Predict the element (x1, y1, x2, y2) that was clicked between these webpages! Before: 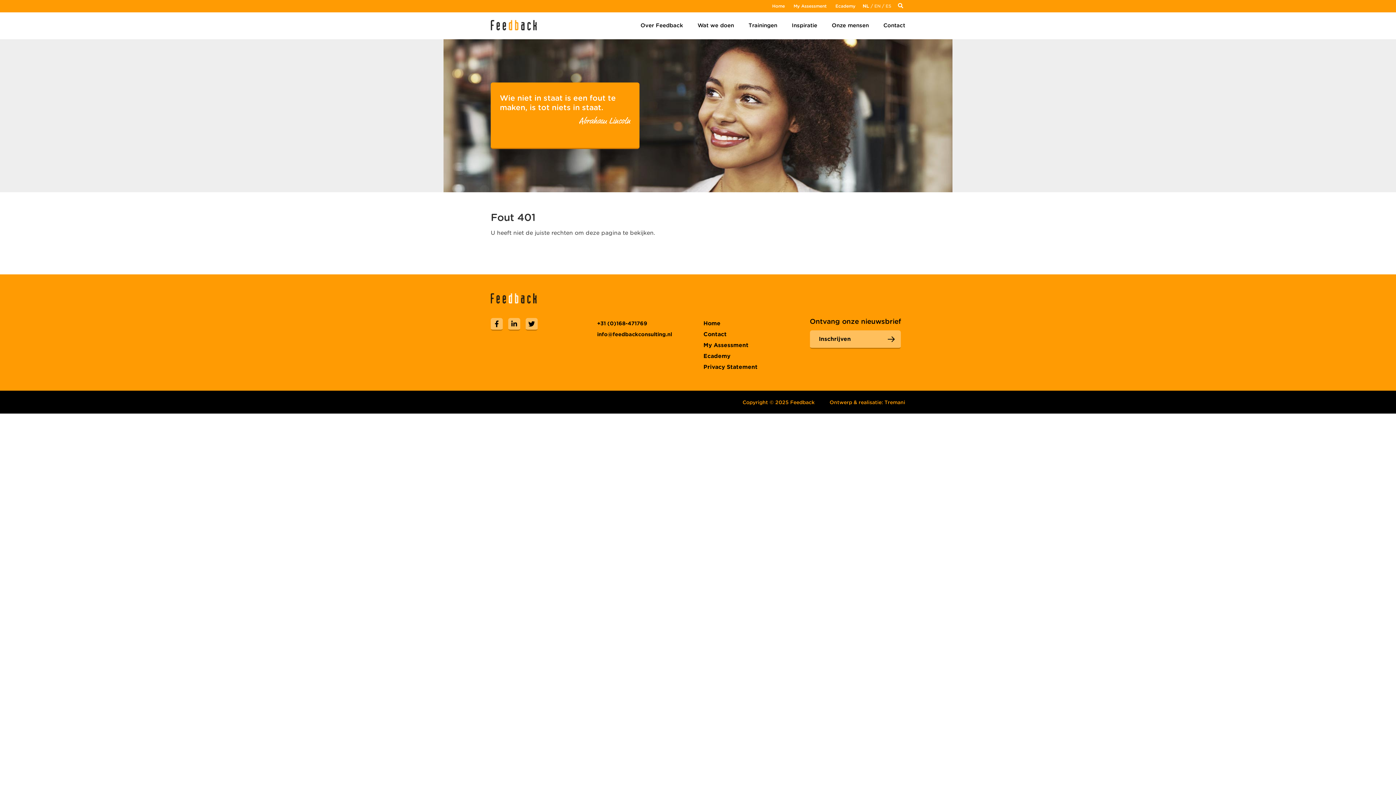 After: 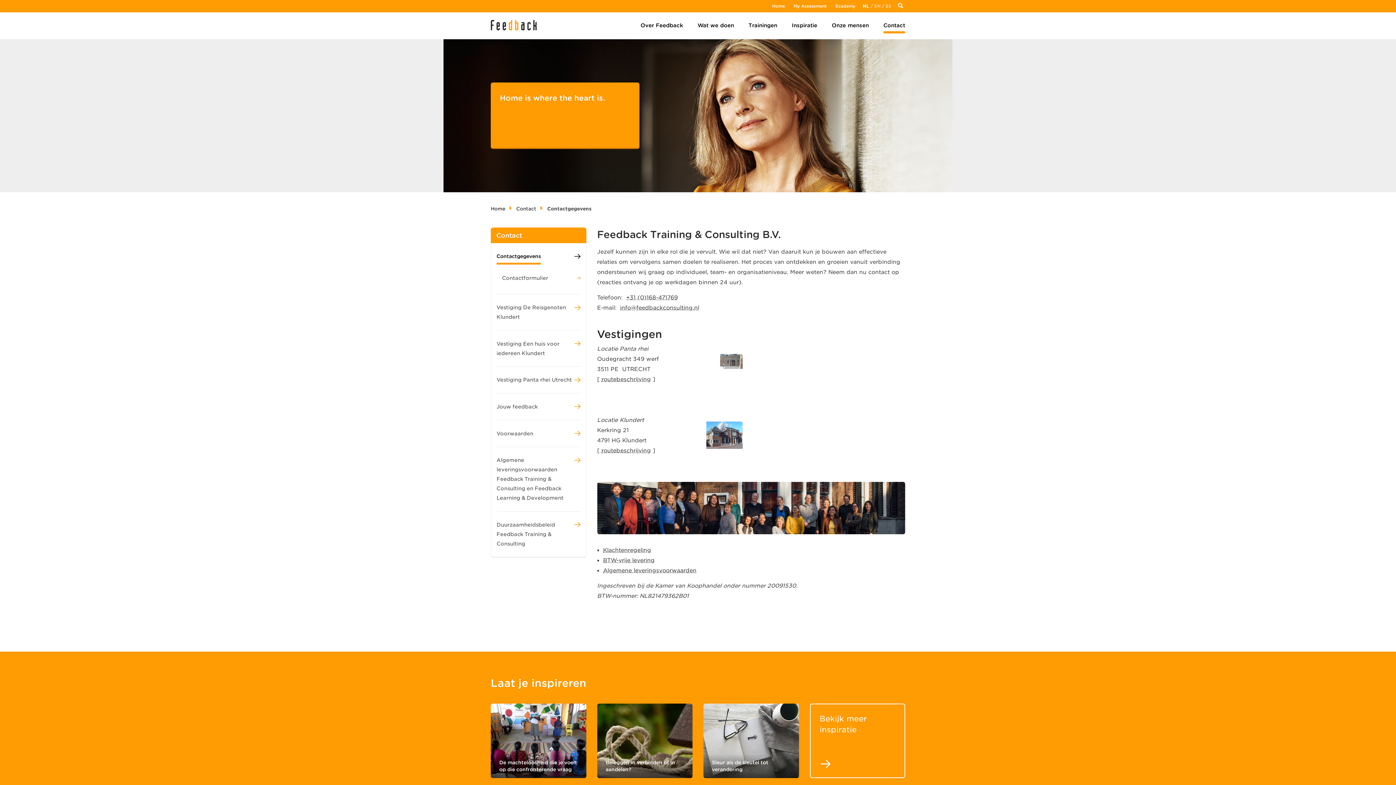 Action: bbox: (883, 20, 905, 30) label: Contact